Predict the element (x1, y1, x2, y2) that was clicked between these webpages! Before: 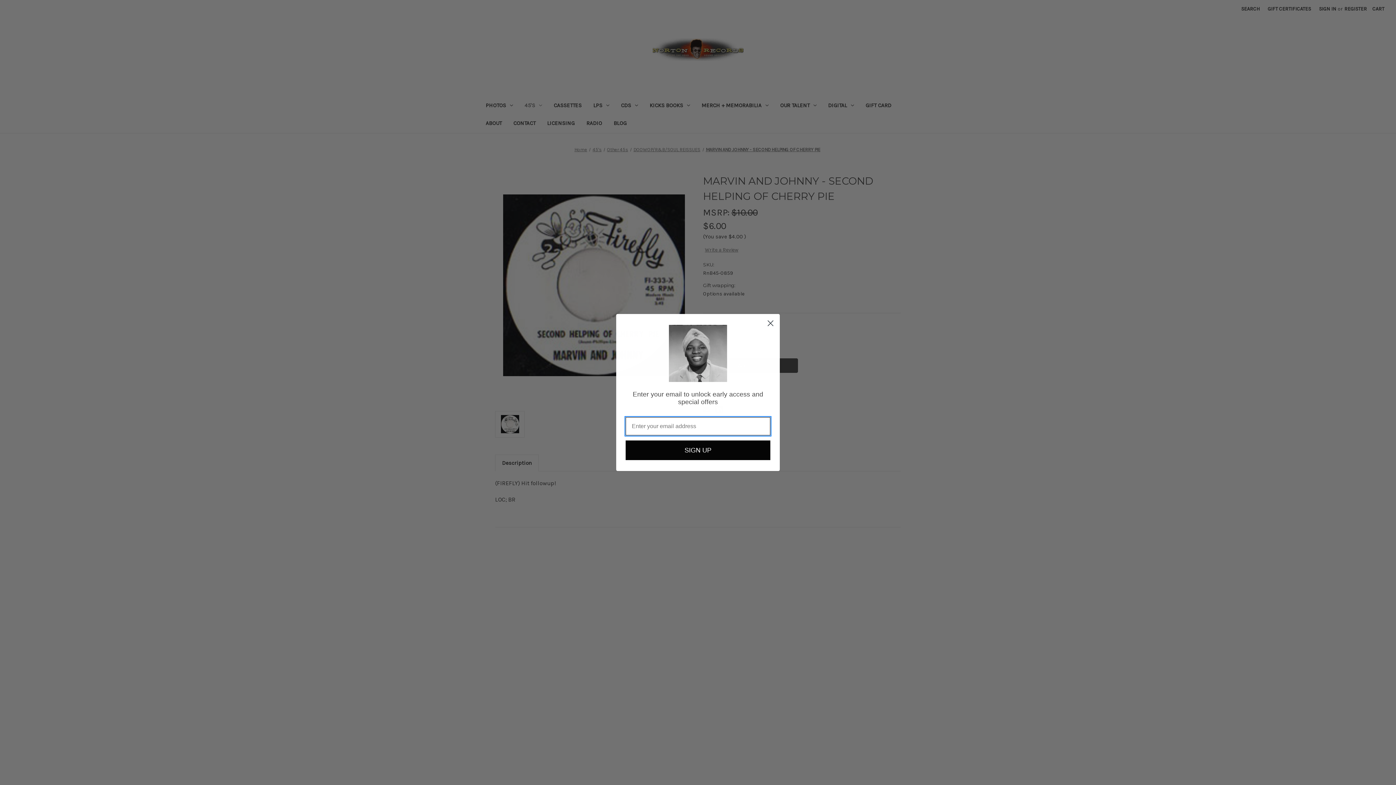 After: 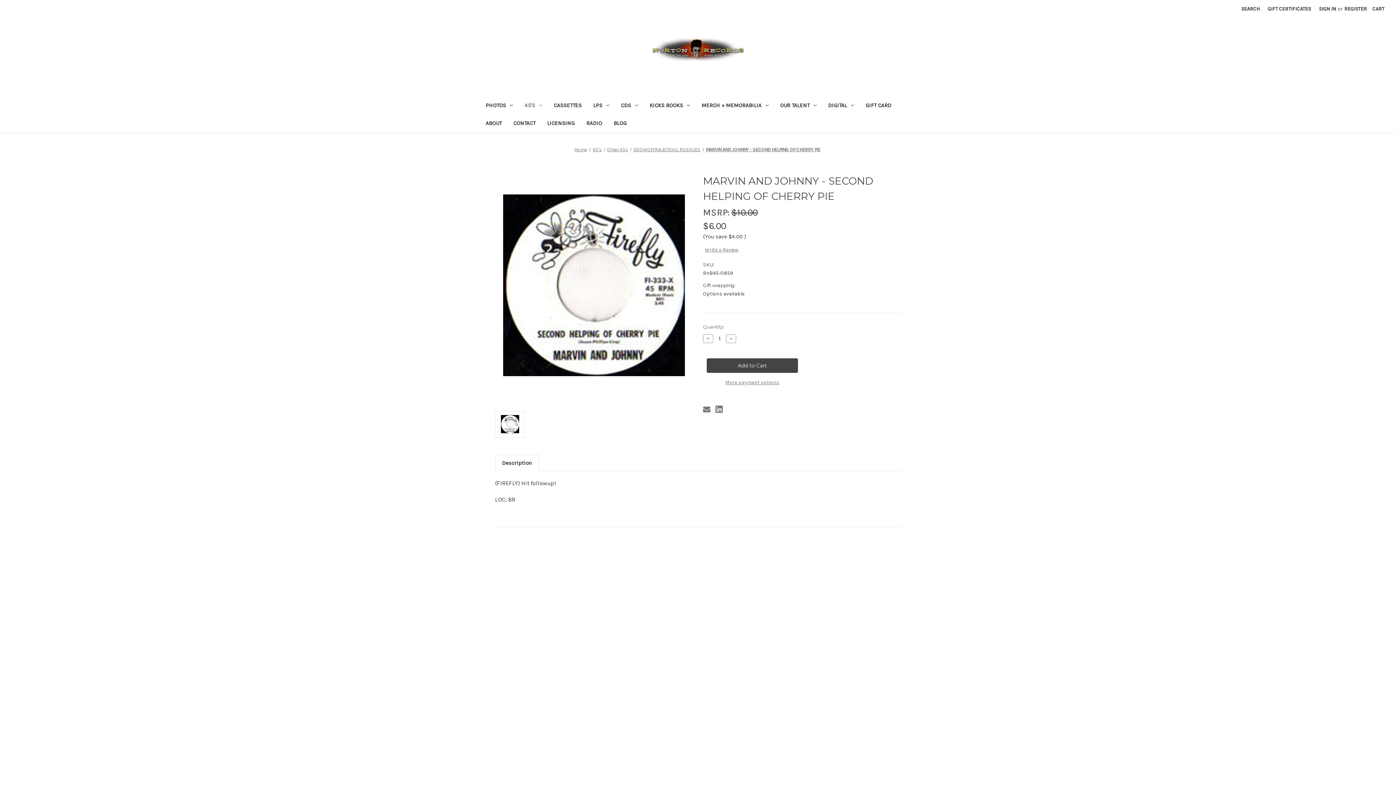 Action: label: Close dialog bbox: (764, 316, 777, 329)